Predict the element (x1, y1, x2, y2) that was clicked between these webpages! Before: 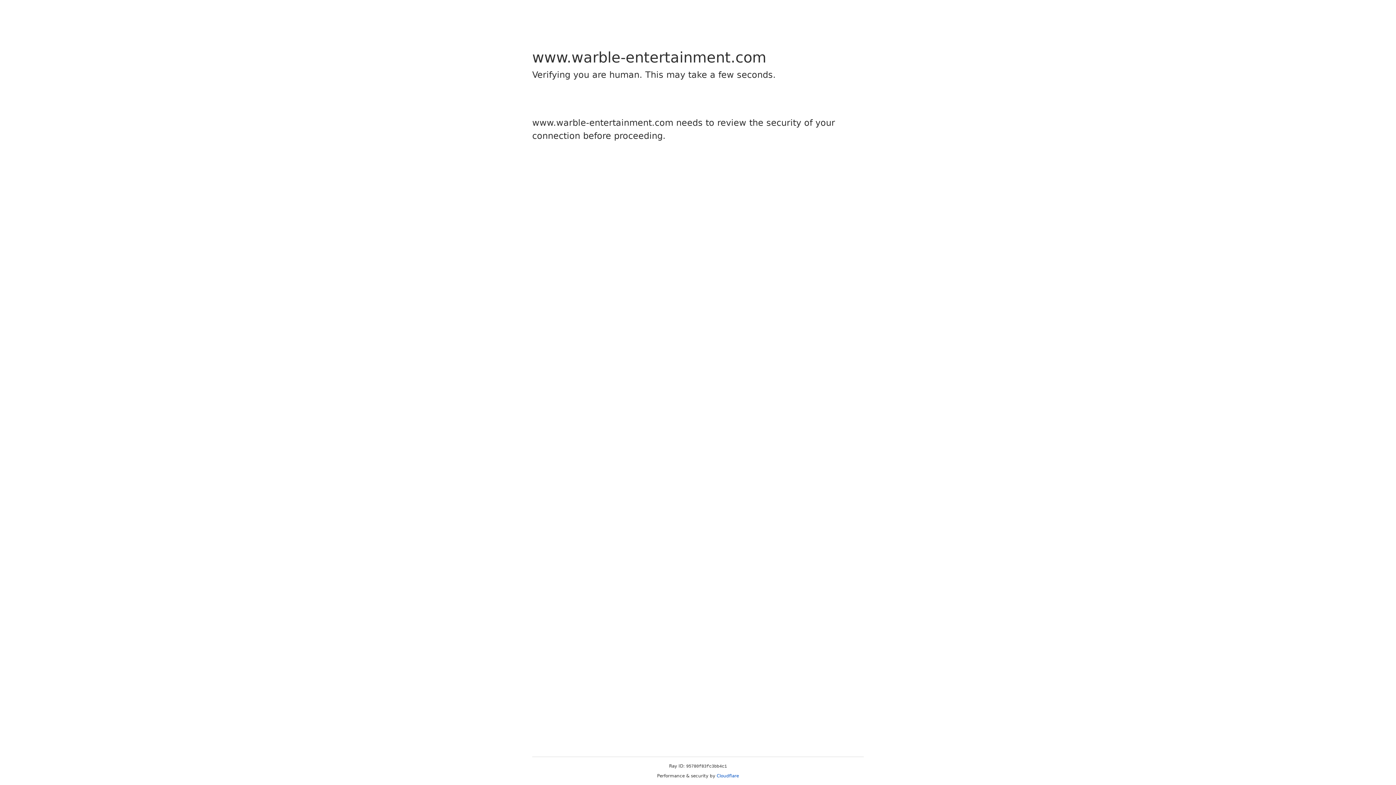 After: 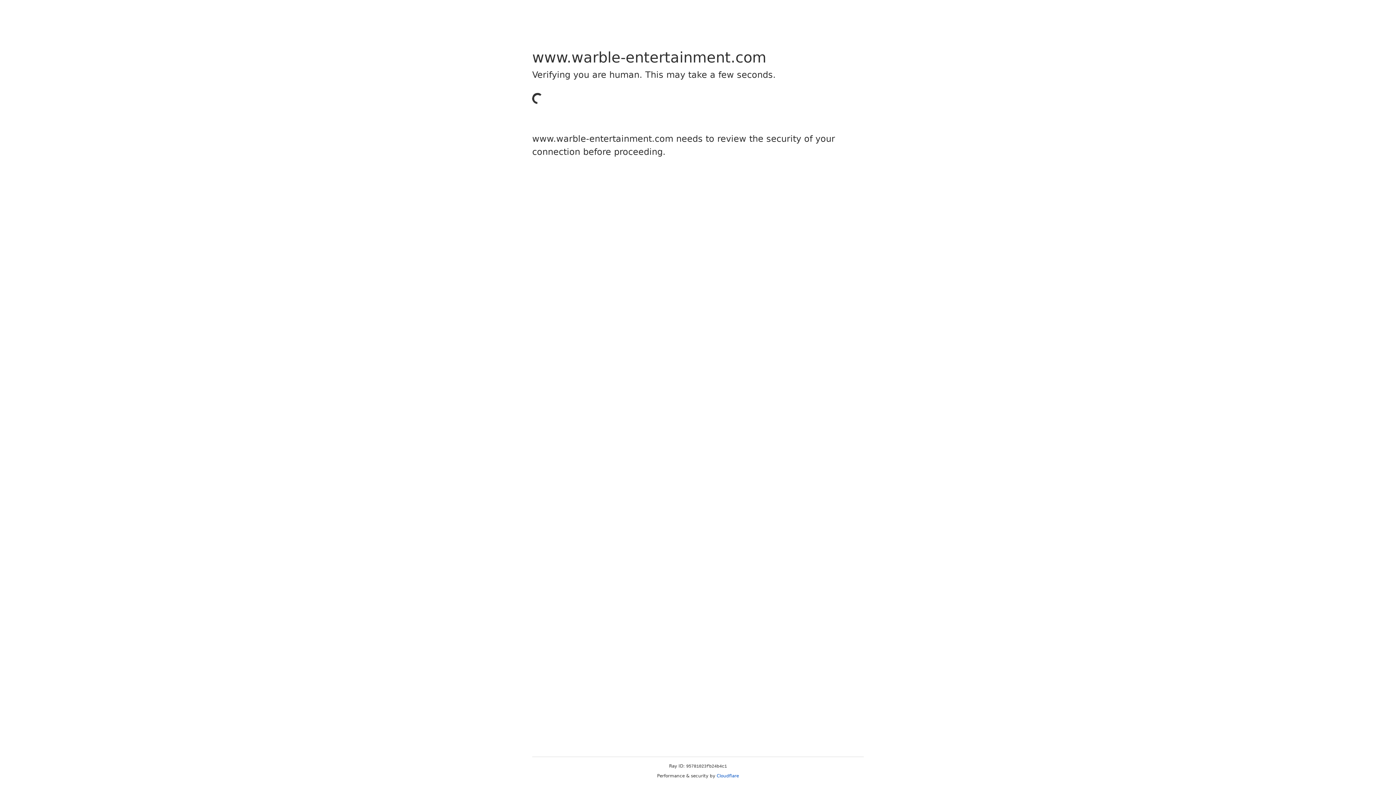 Action: bbox: (716, 773, 739, 778) label: Cloudflare